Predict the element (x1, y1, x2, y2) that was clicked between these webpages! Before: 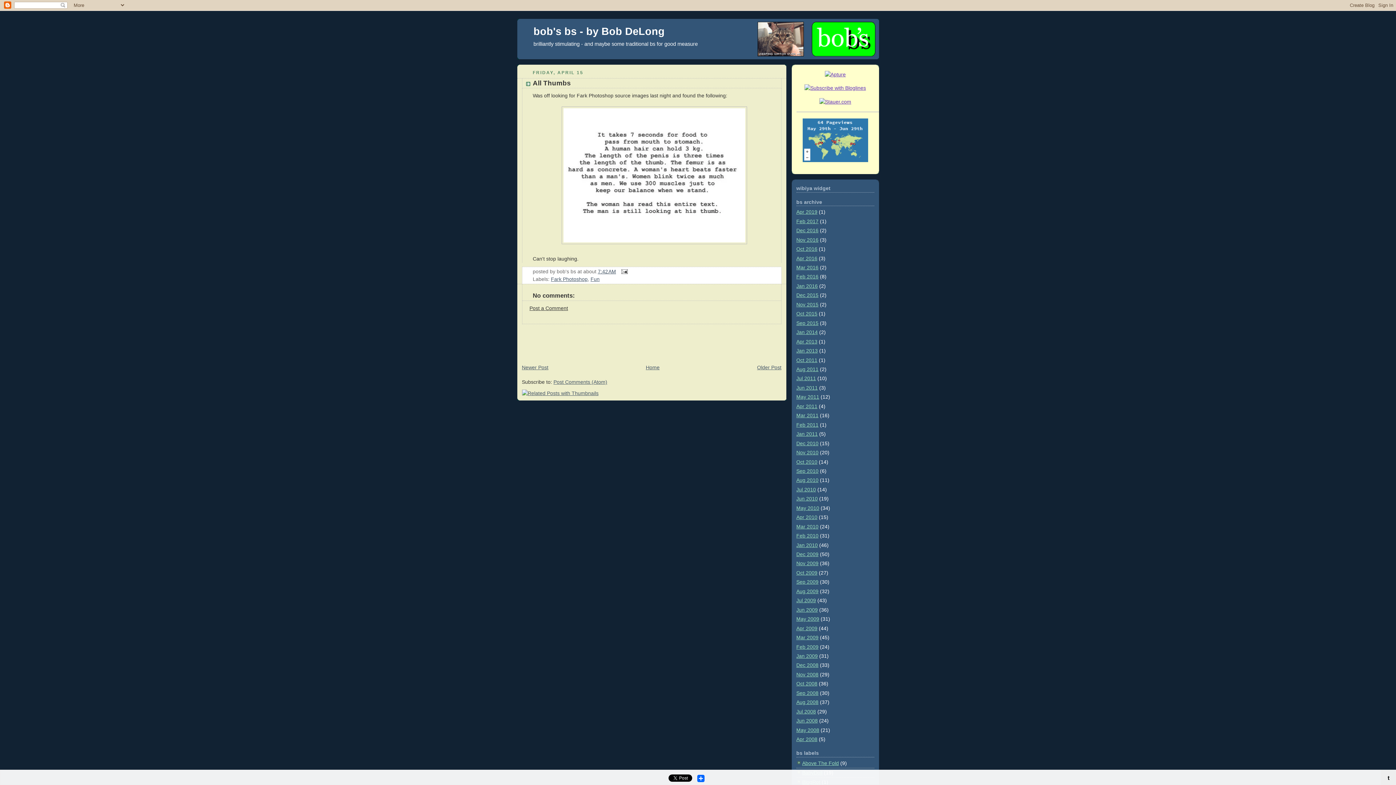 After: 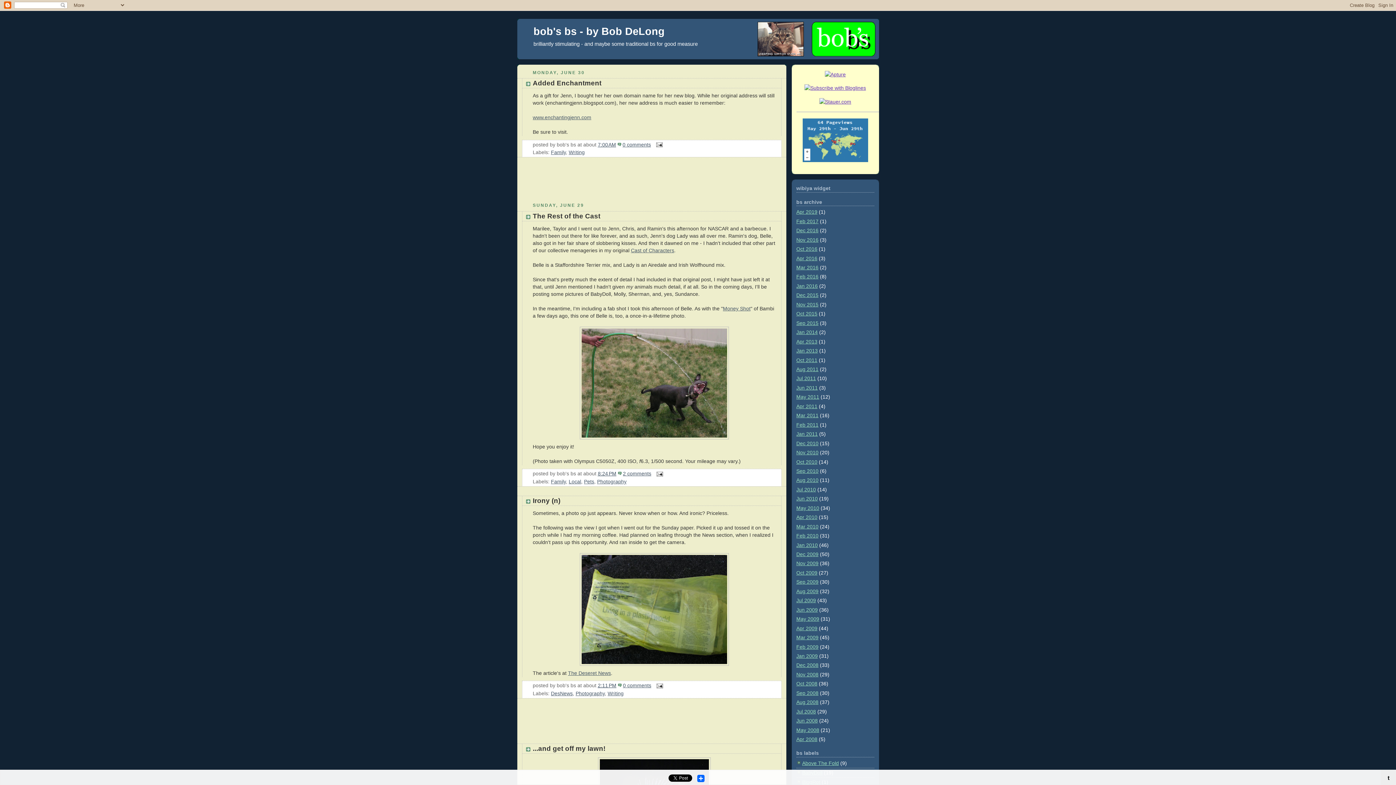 Action: label: Jun 2008 bbox: (796, 718, 818, 724)